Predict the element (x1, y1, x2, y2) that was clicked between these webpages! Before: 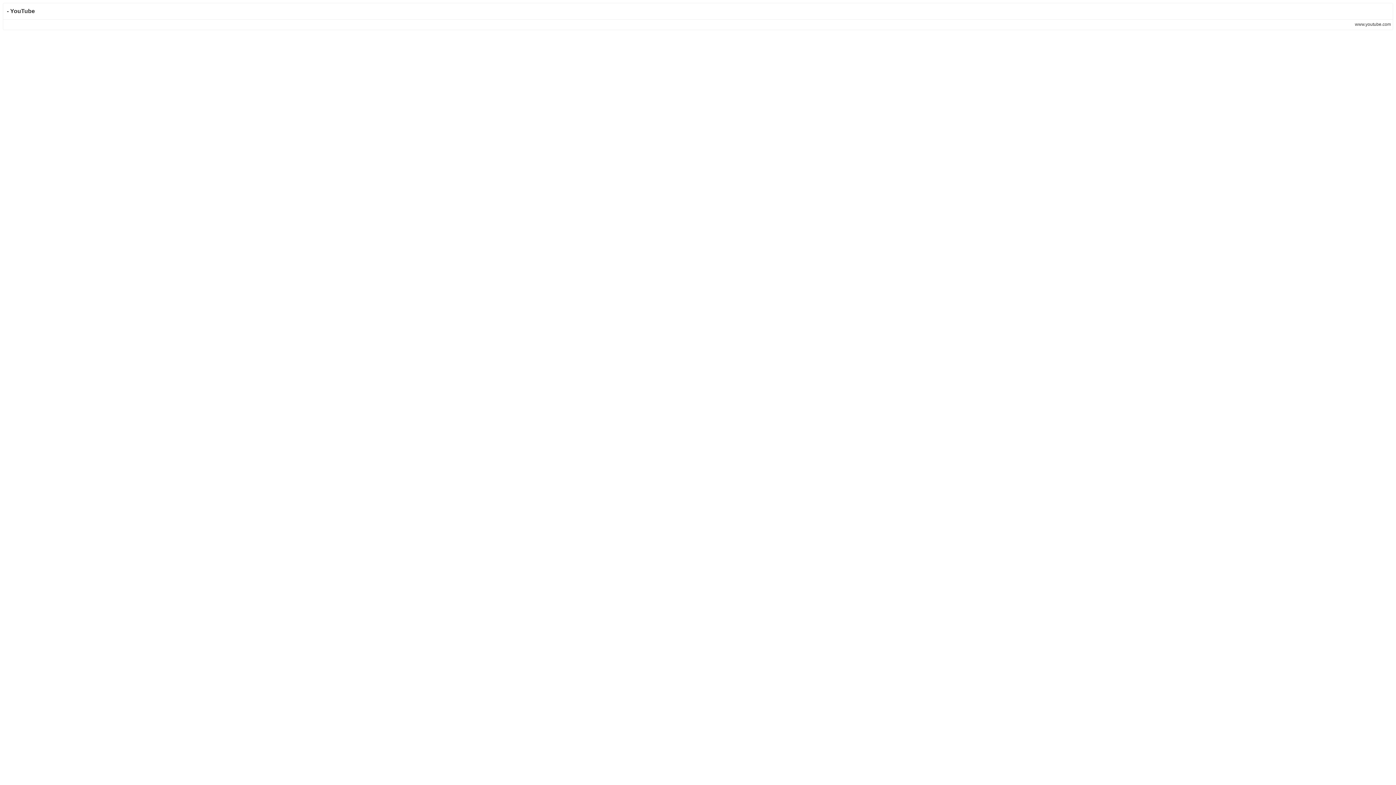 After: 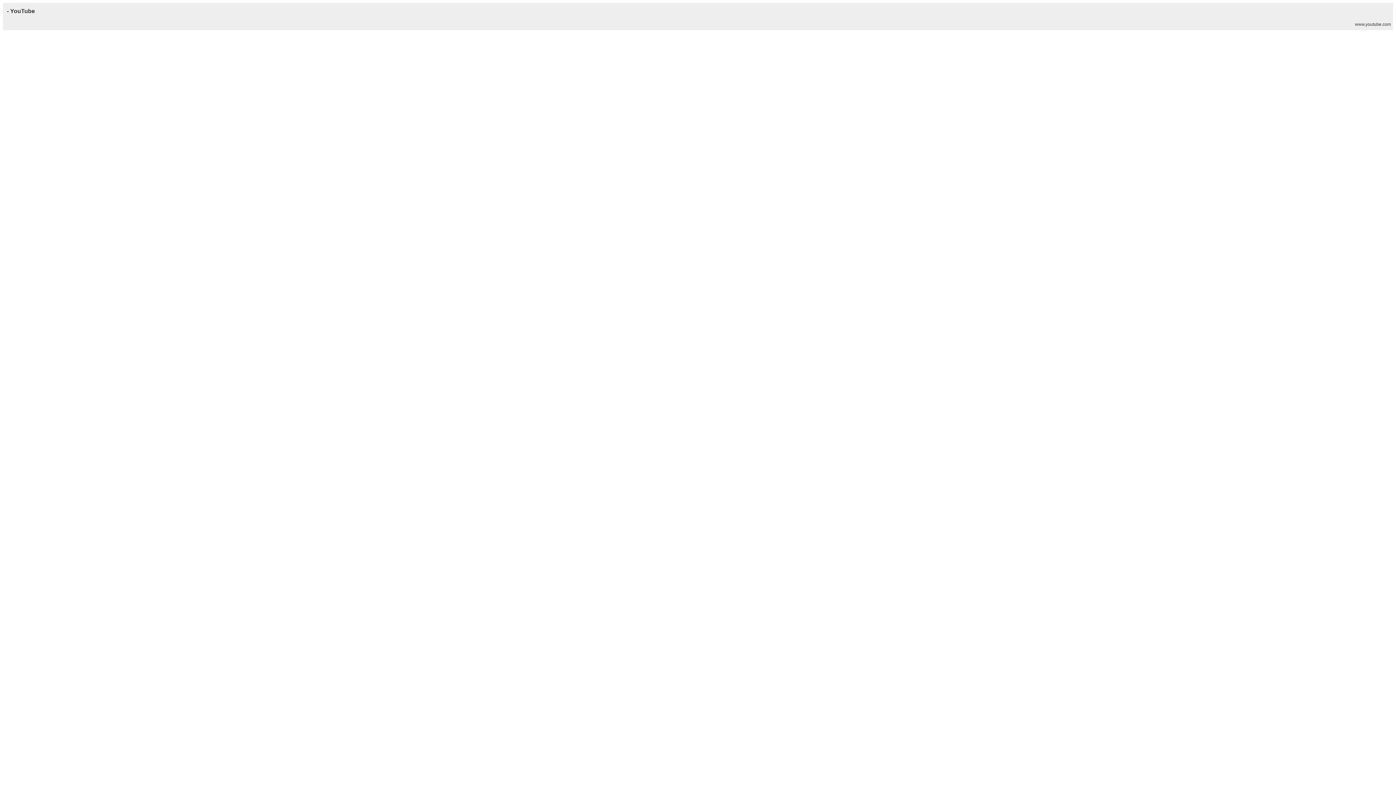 Action: label: - YouTube bbox: (6, 8, 34, 14)